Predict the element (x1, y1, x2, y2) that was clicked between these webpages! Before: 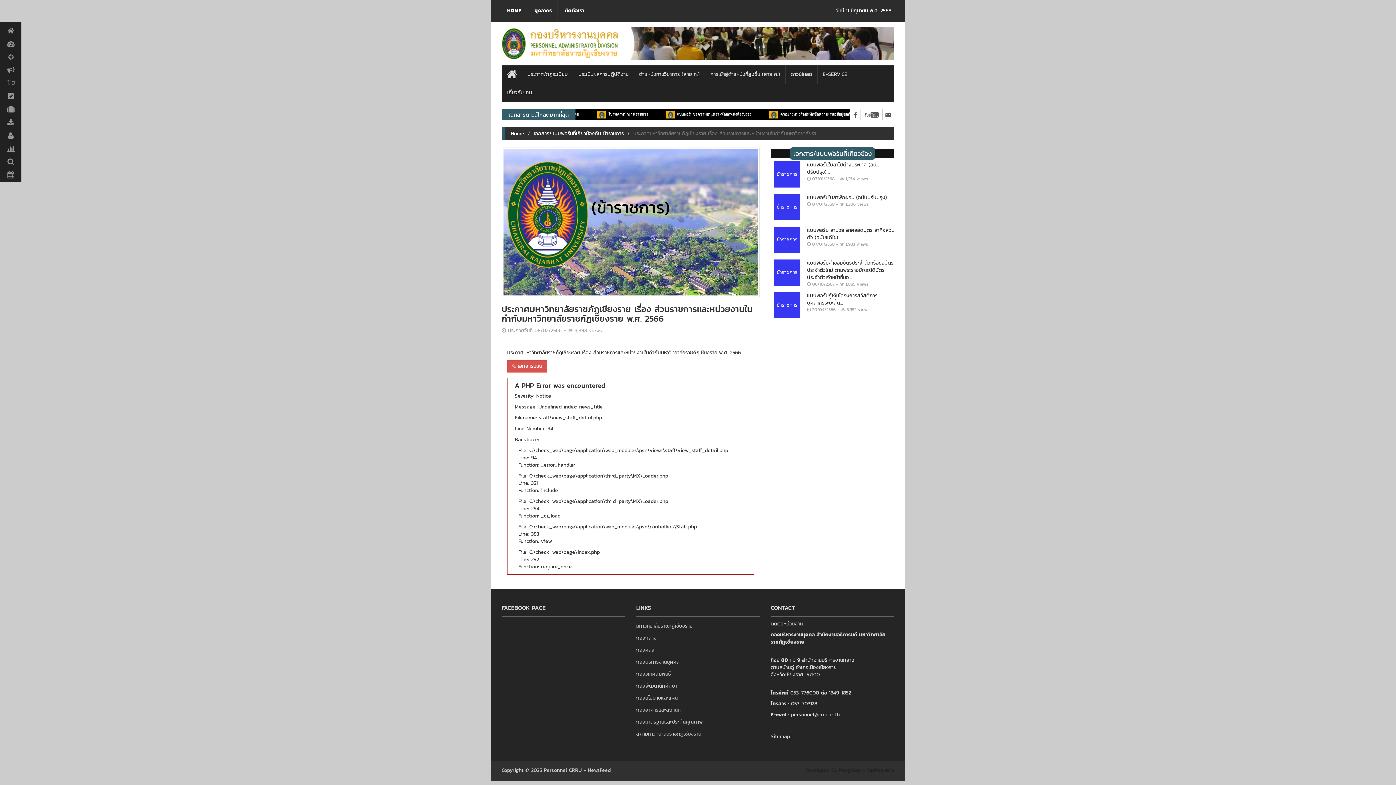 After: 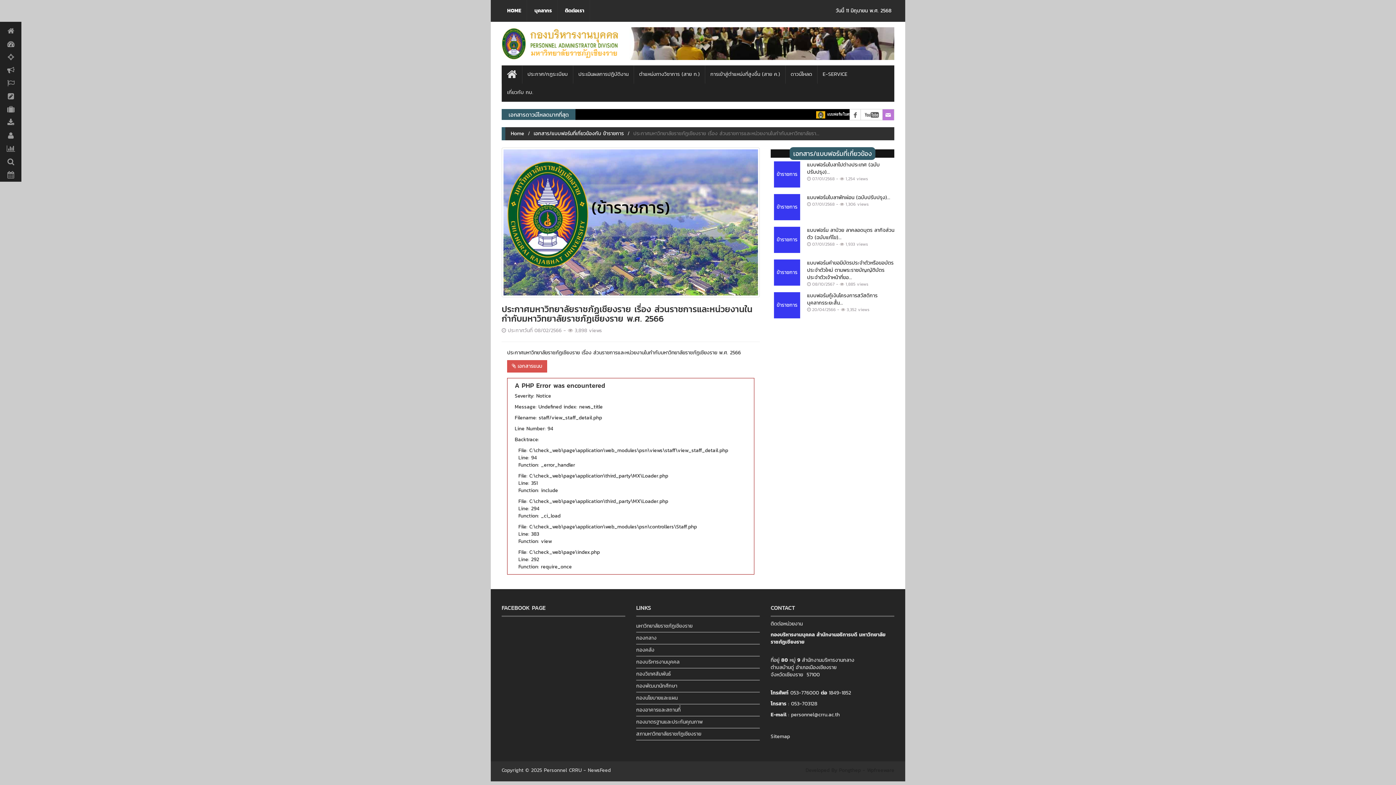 Action: bbox: (882, 109, 894, 120)